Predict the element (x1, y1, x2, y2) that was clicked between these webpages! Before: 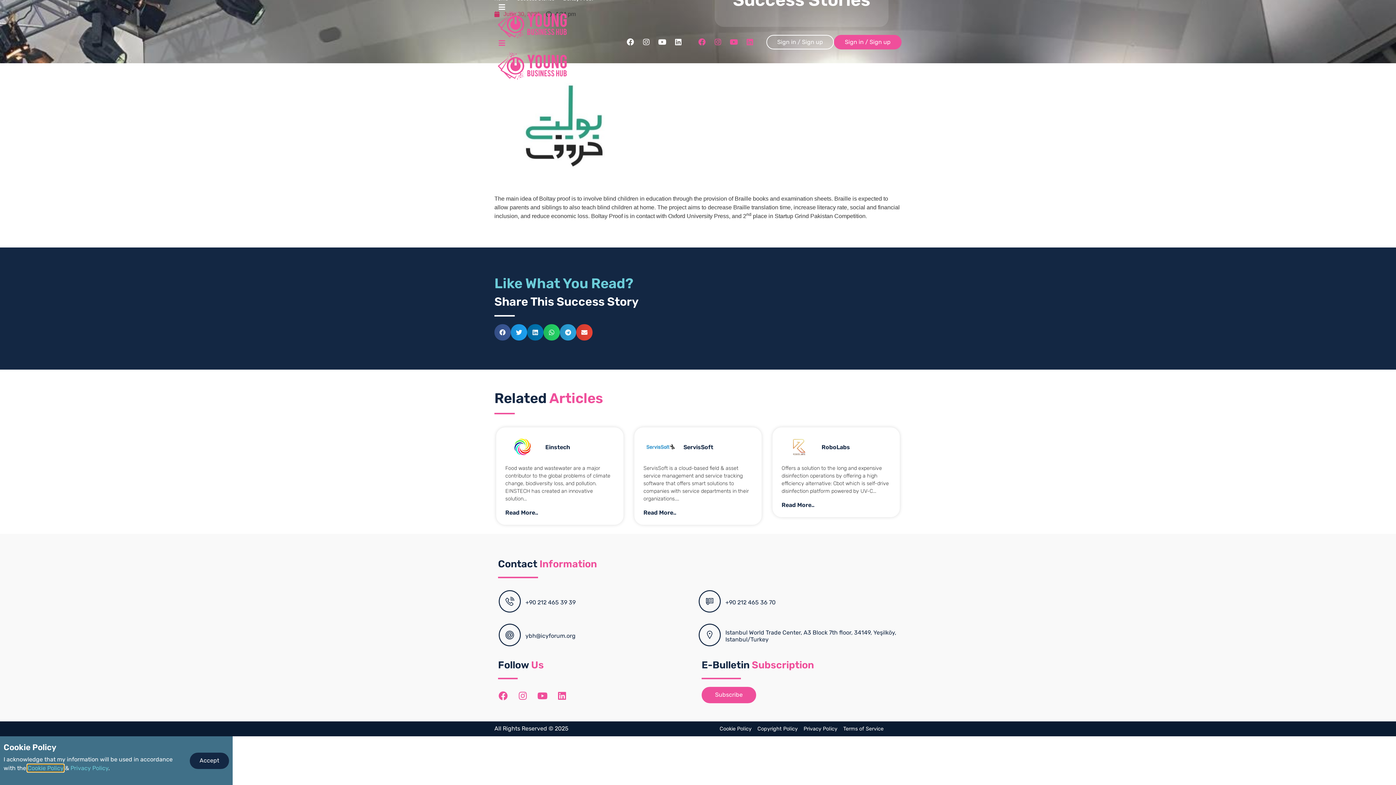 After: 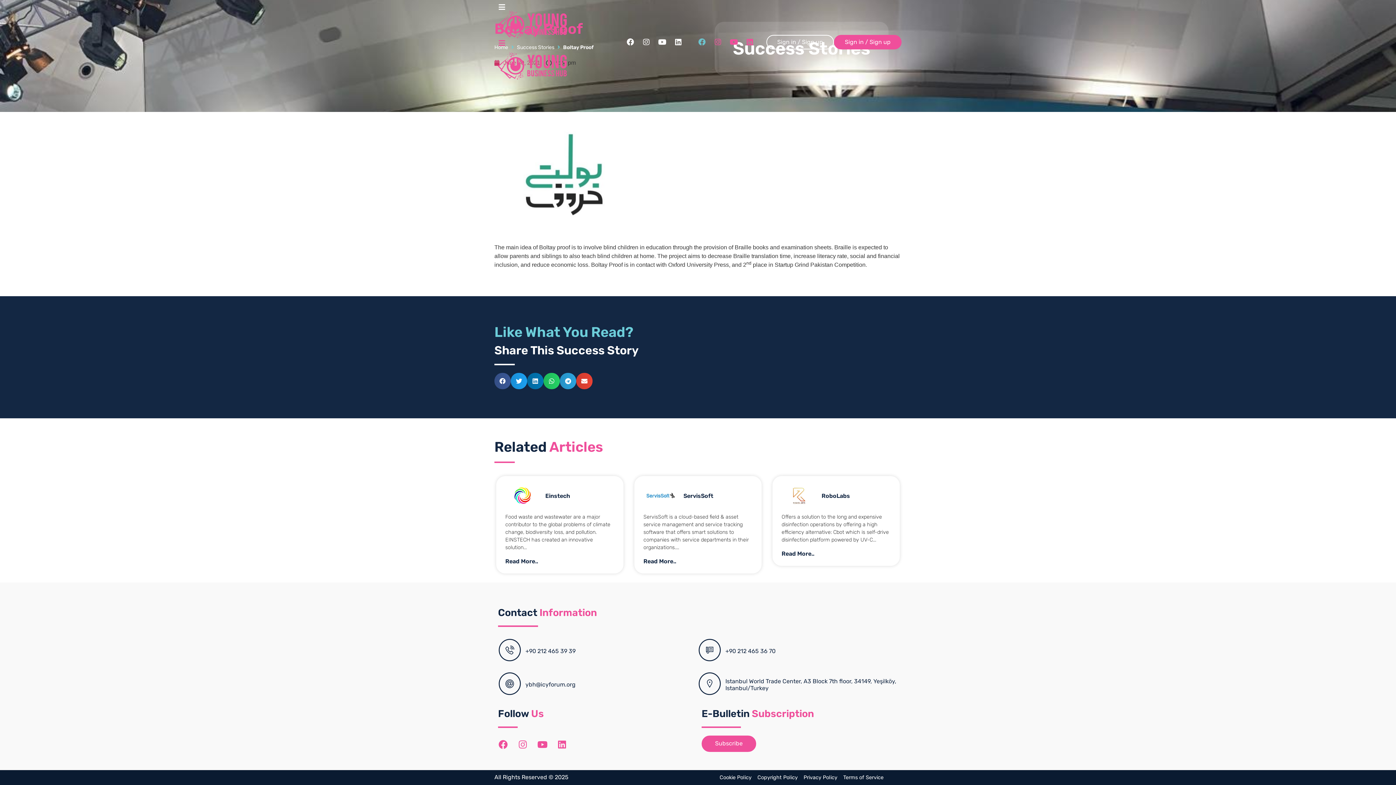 Action: bbox: (694, 35, 709, 49) label: Facebook